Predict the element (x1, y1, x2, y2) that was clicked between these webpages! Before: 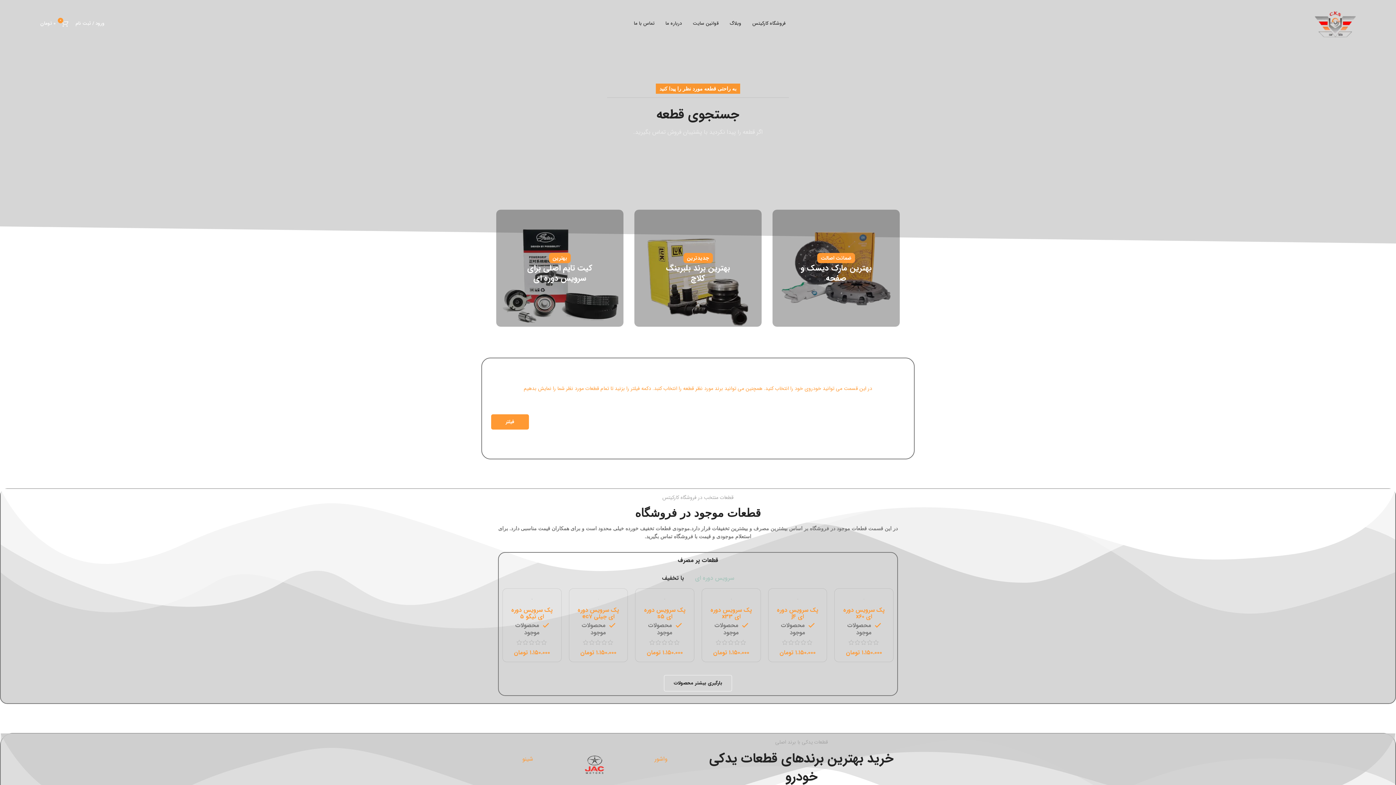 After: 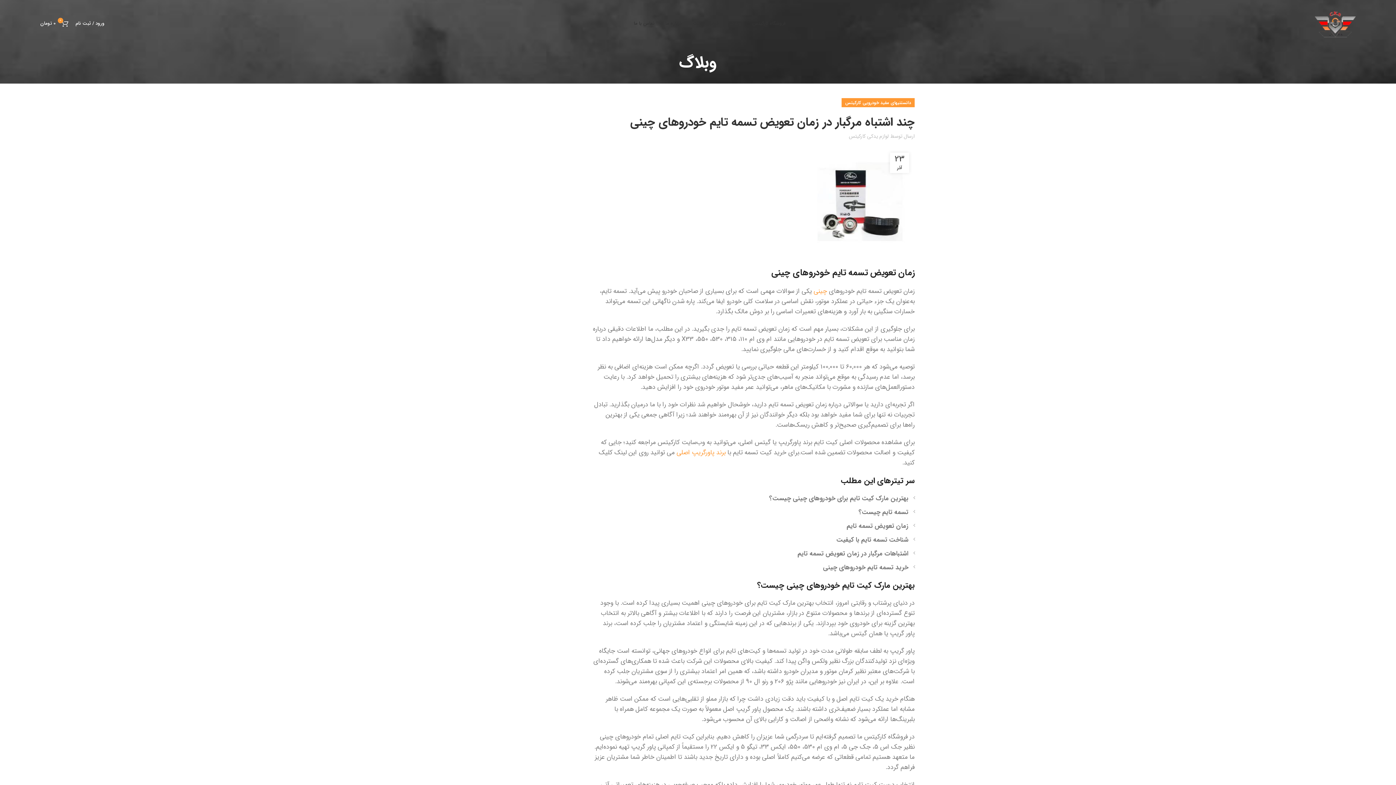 Action: bbox: (541, 294, 578, 307) label: بیشتر بخوانید